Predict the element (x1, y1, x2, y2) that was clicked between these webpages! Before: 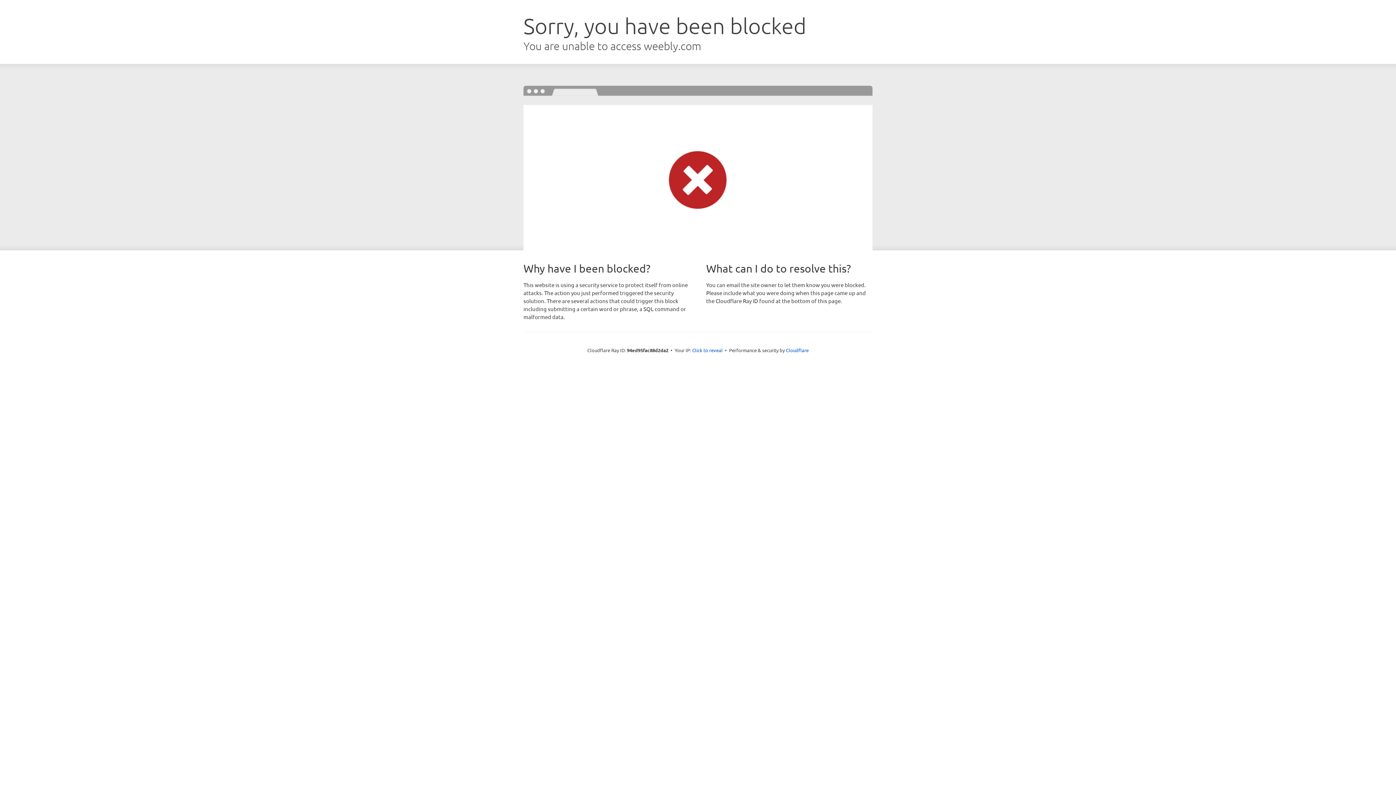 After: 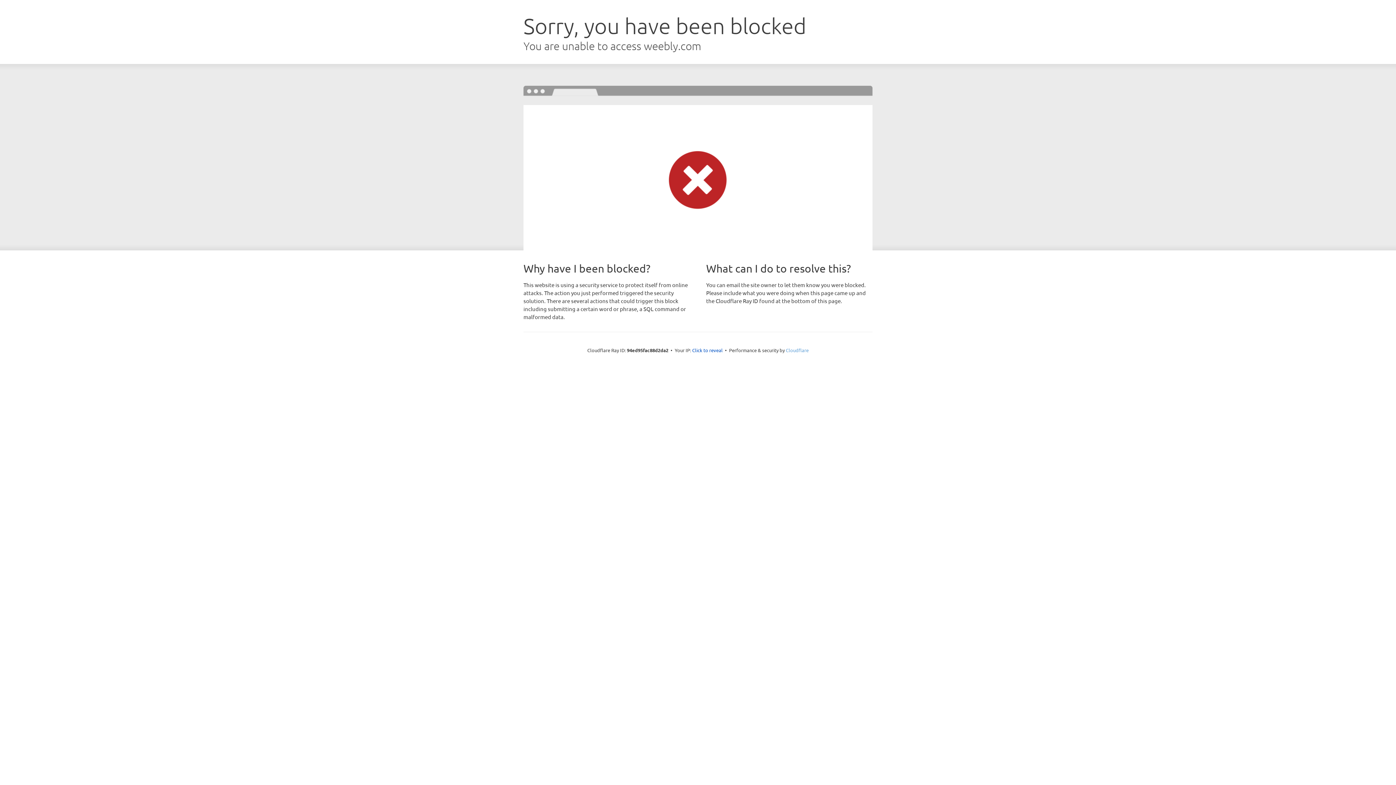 Action: bbox: (786, 347, 808, 353) label: Cloudflare